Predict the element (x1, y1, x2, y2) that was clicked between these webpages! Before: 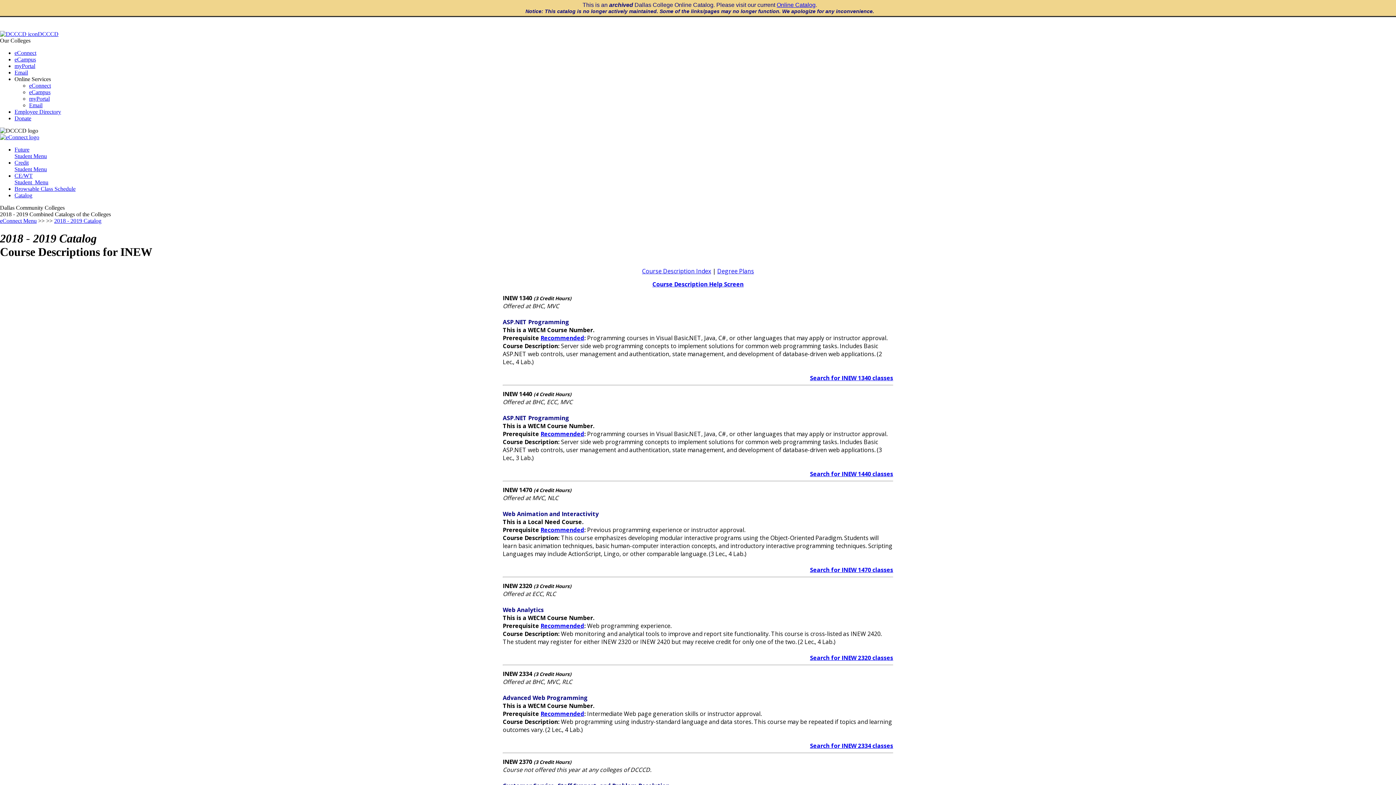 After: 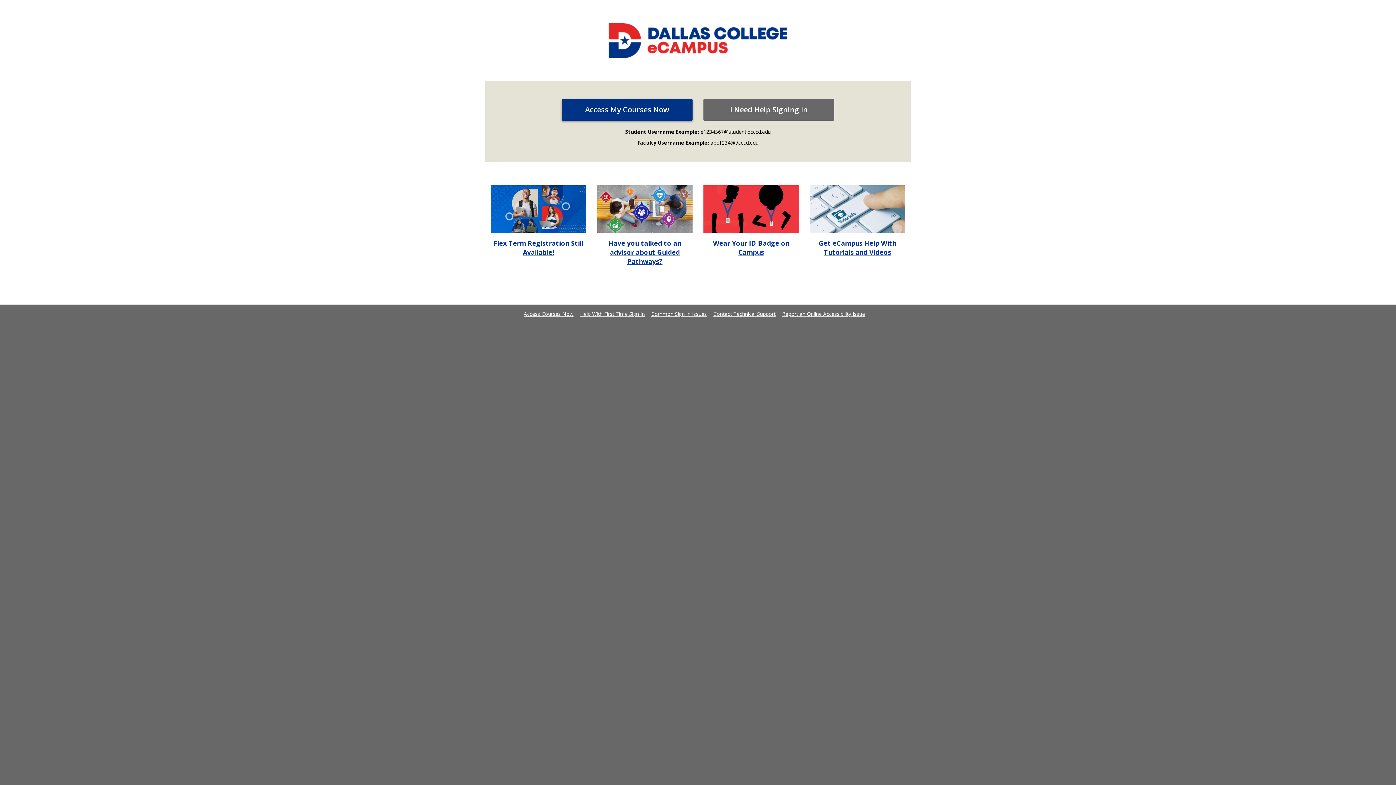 Action: label: eCampus bbox: (29, 89, 50, 95)